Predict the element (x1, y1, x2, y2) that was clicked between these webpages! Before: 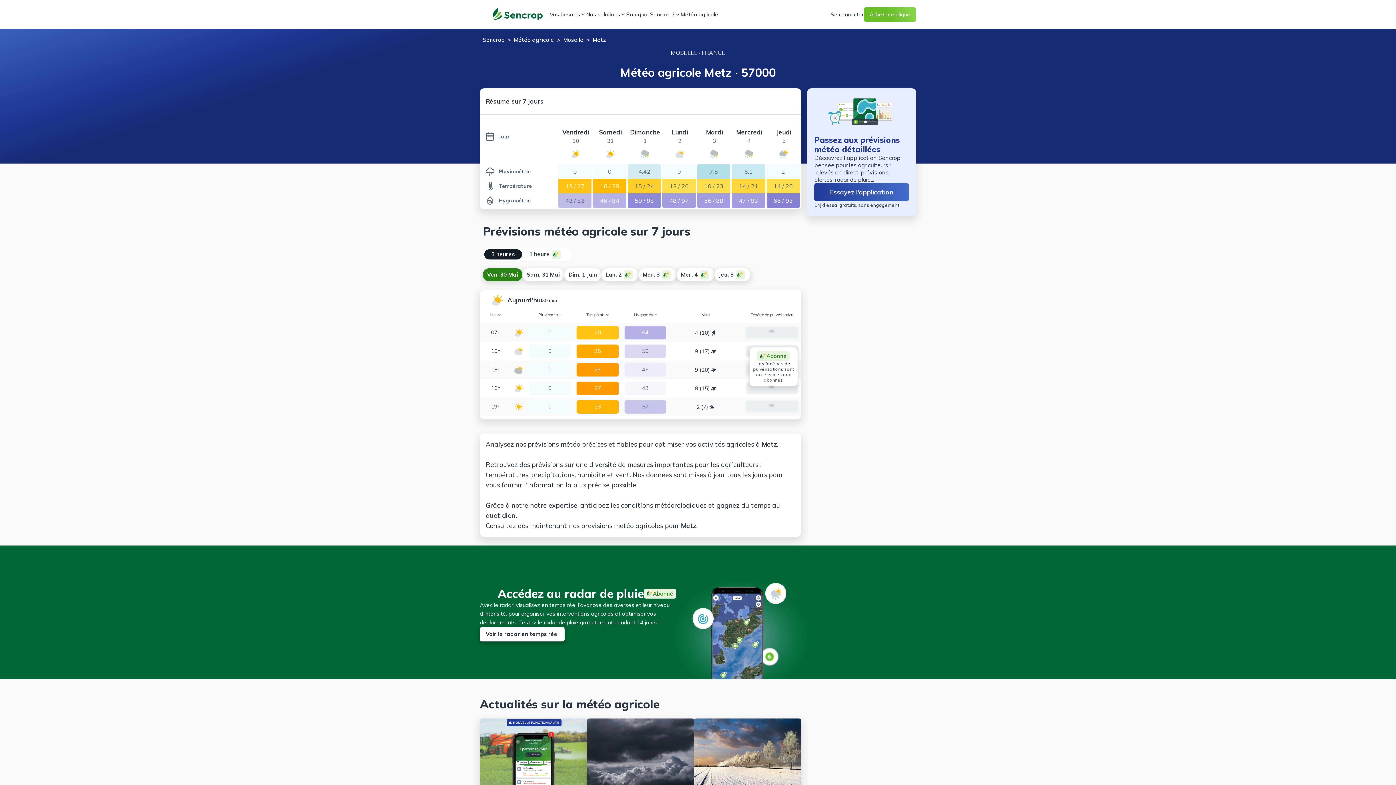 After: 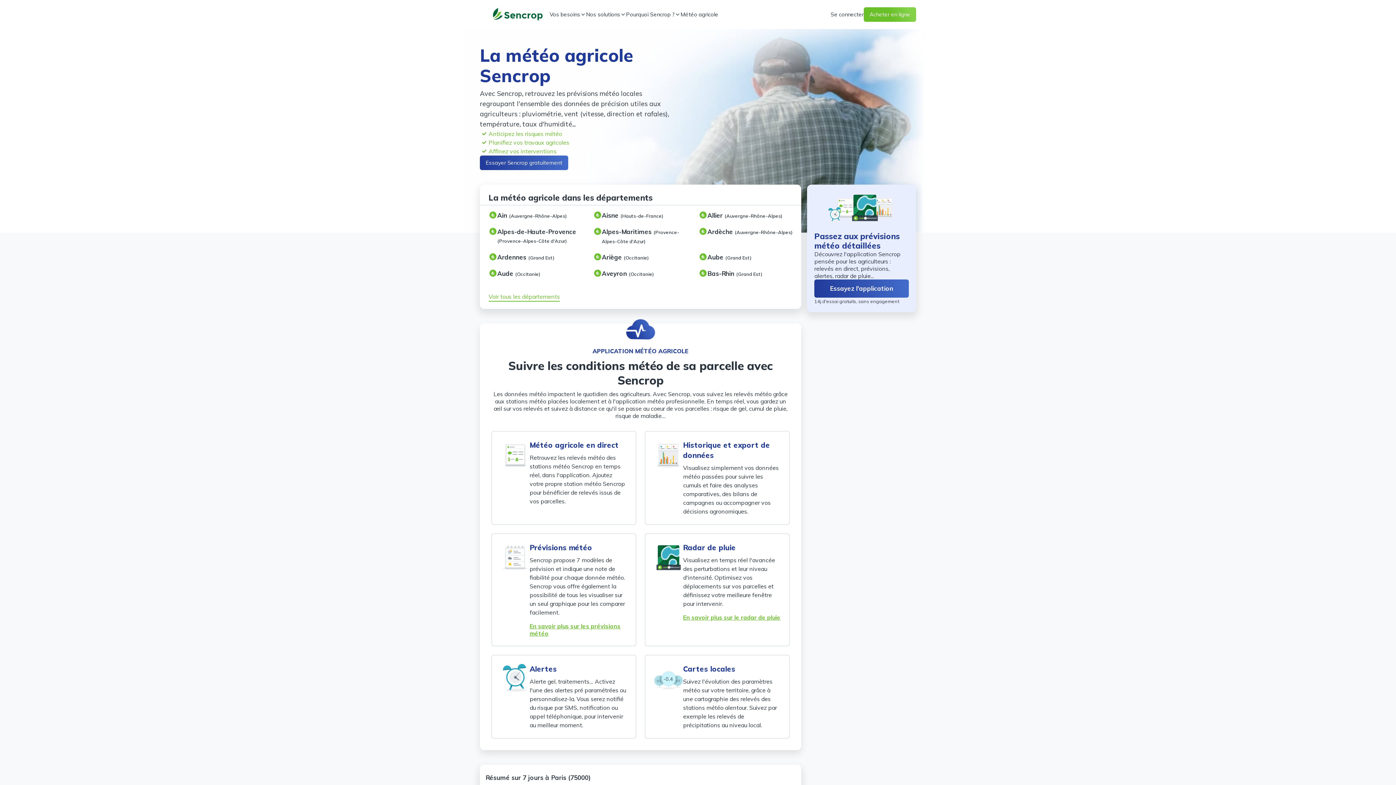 Action: label: Météo agricole bbox: (513, 36, 554, 43)